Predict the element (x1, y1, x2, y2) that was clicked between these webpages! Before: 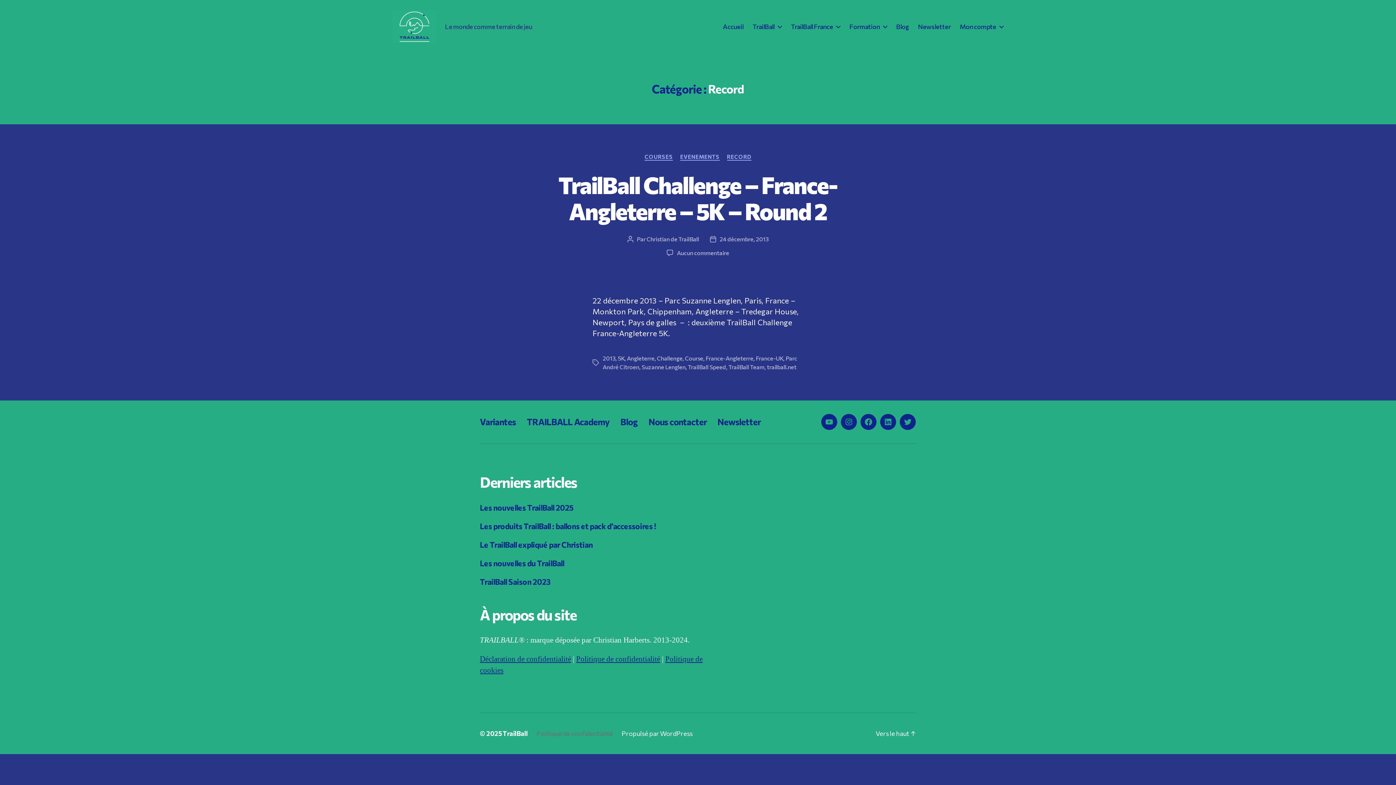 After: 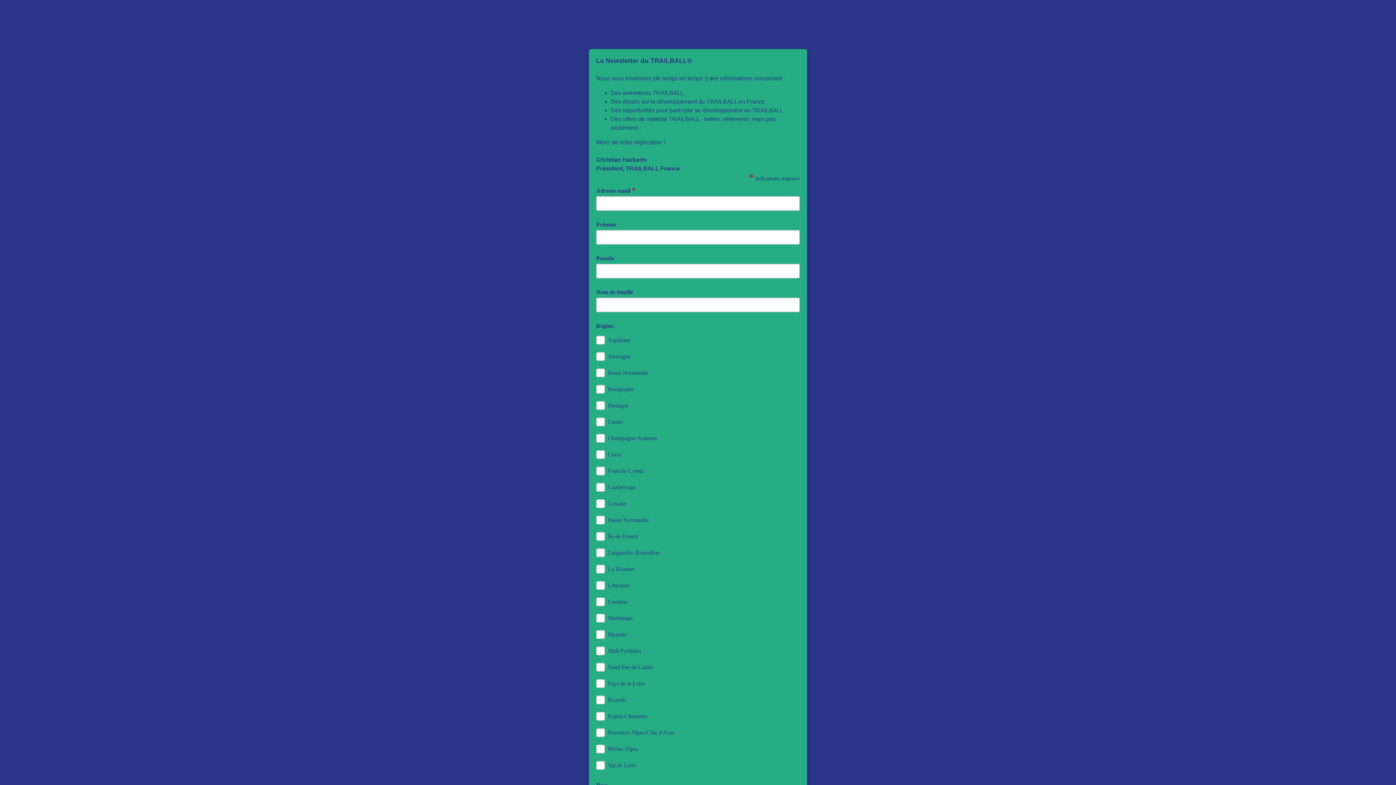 Action: label: Newsletter bbox: (918, 22, 950, 30)